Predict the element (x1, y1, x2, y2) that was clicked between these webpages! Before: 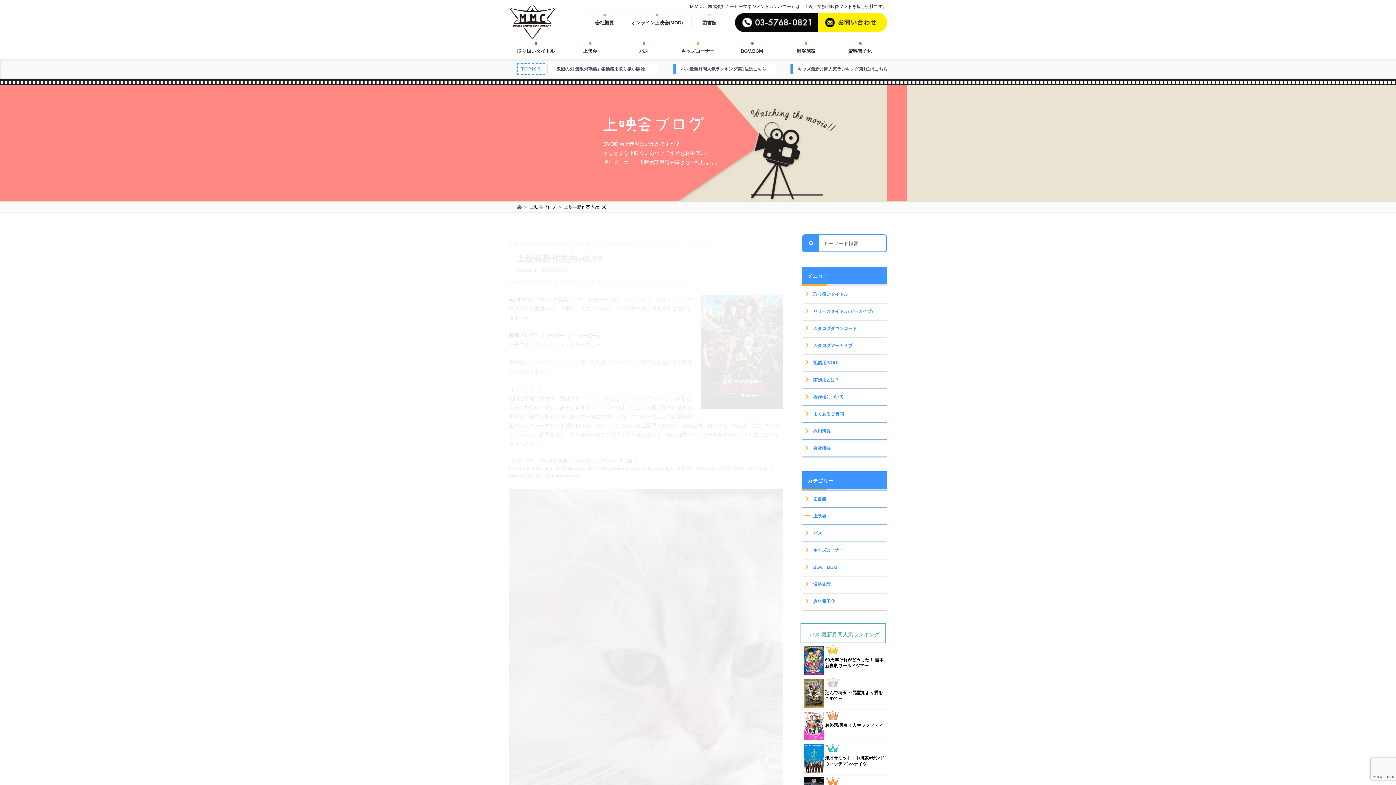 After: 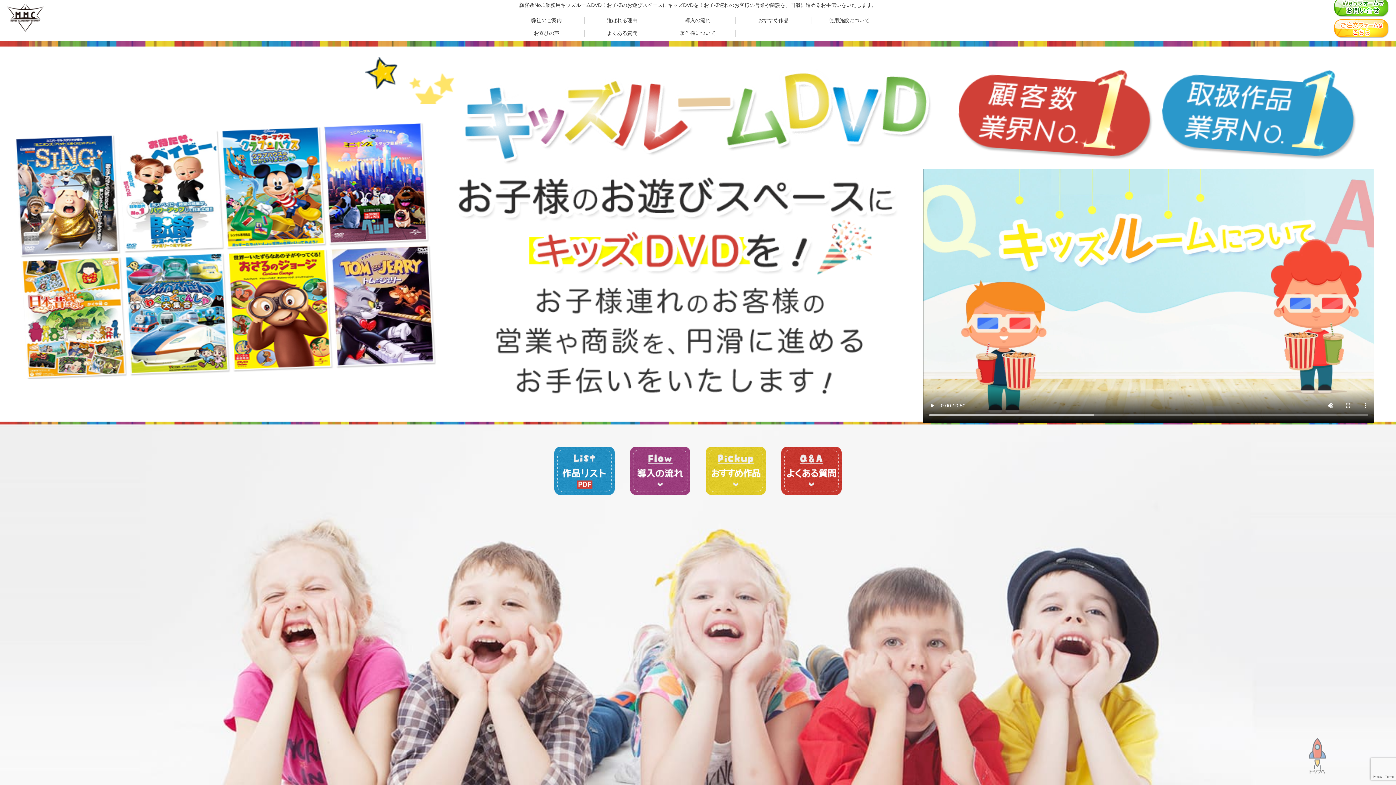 Action: bbox: (671, 43, 725, 59) label: キッズコーナー